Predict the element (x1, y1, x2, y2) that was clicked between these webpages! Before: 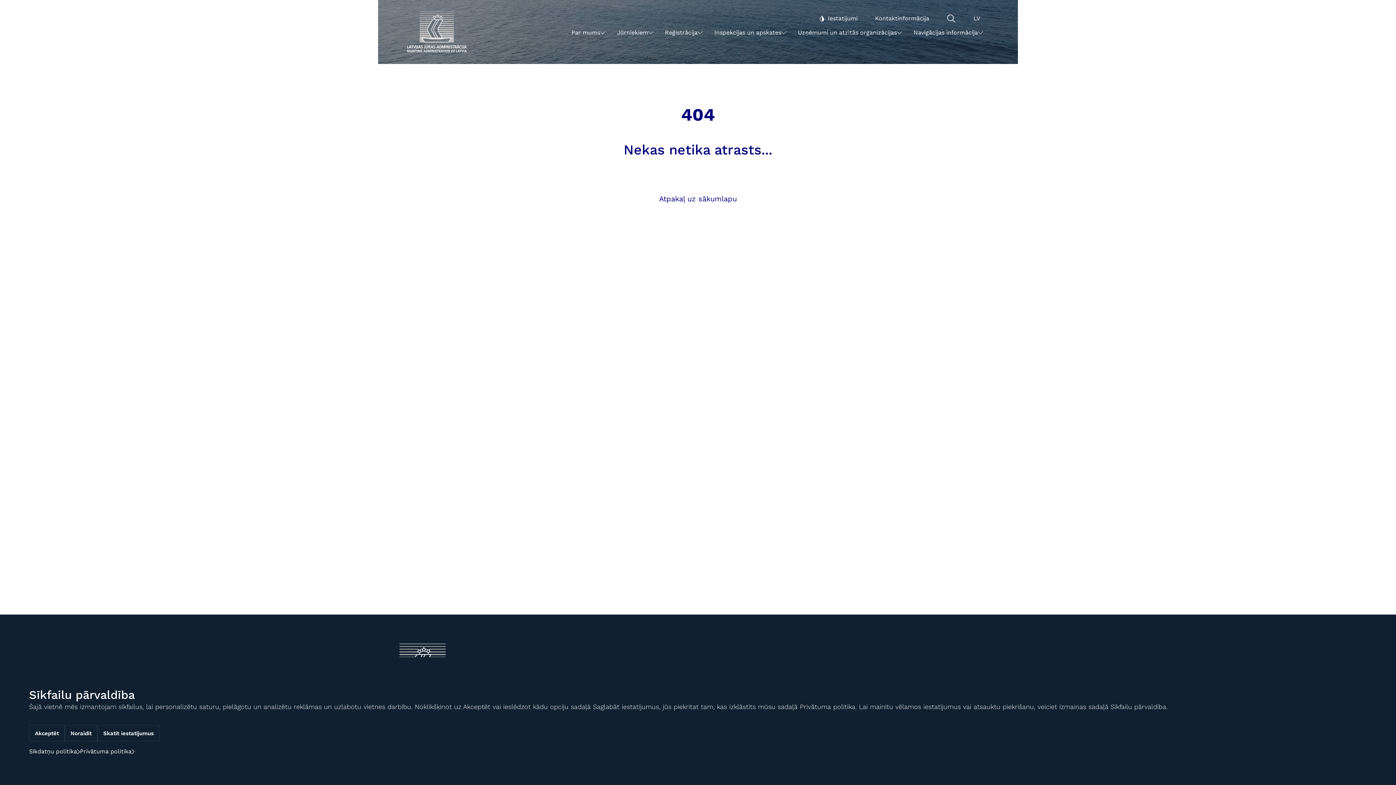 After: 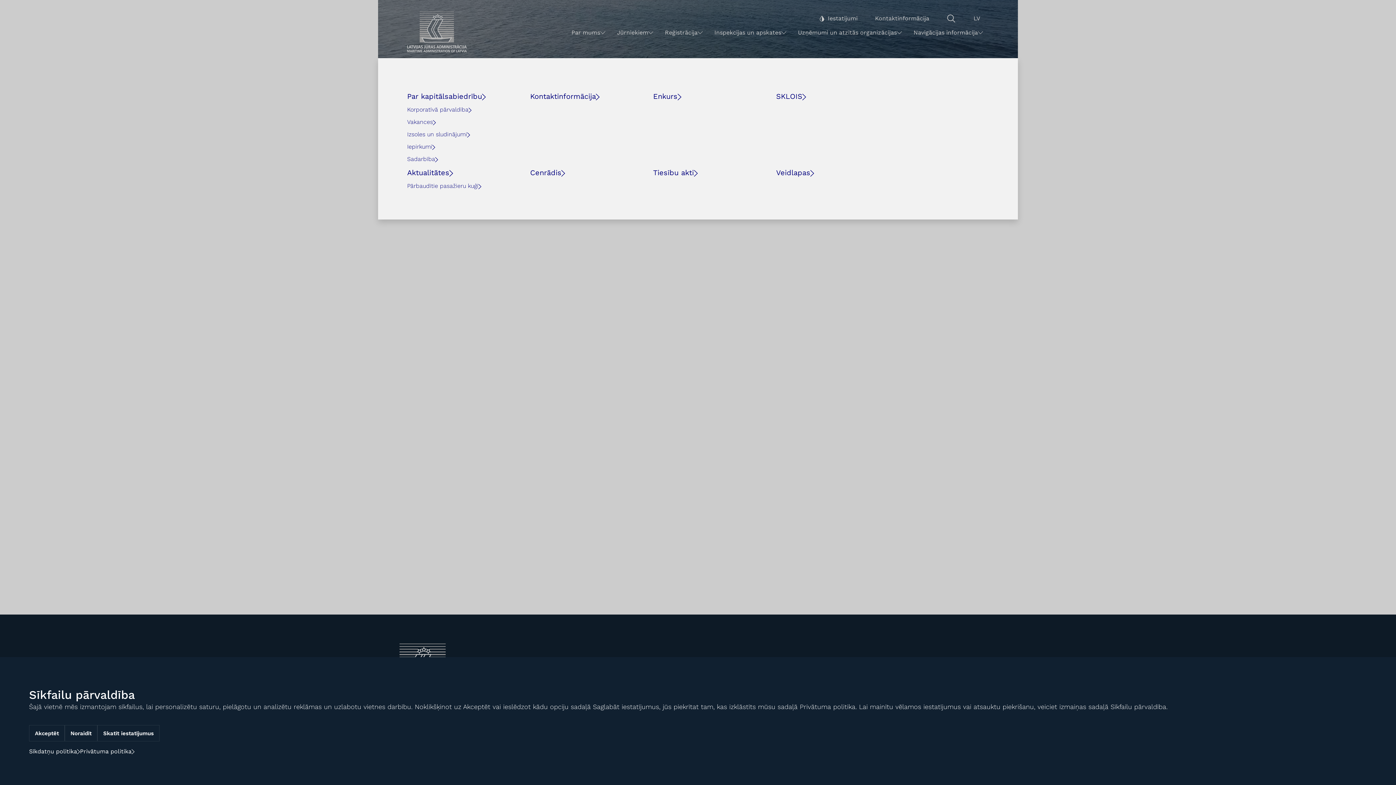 Action: bbox: (565, 25, 611, 40) label: Par mums